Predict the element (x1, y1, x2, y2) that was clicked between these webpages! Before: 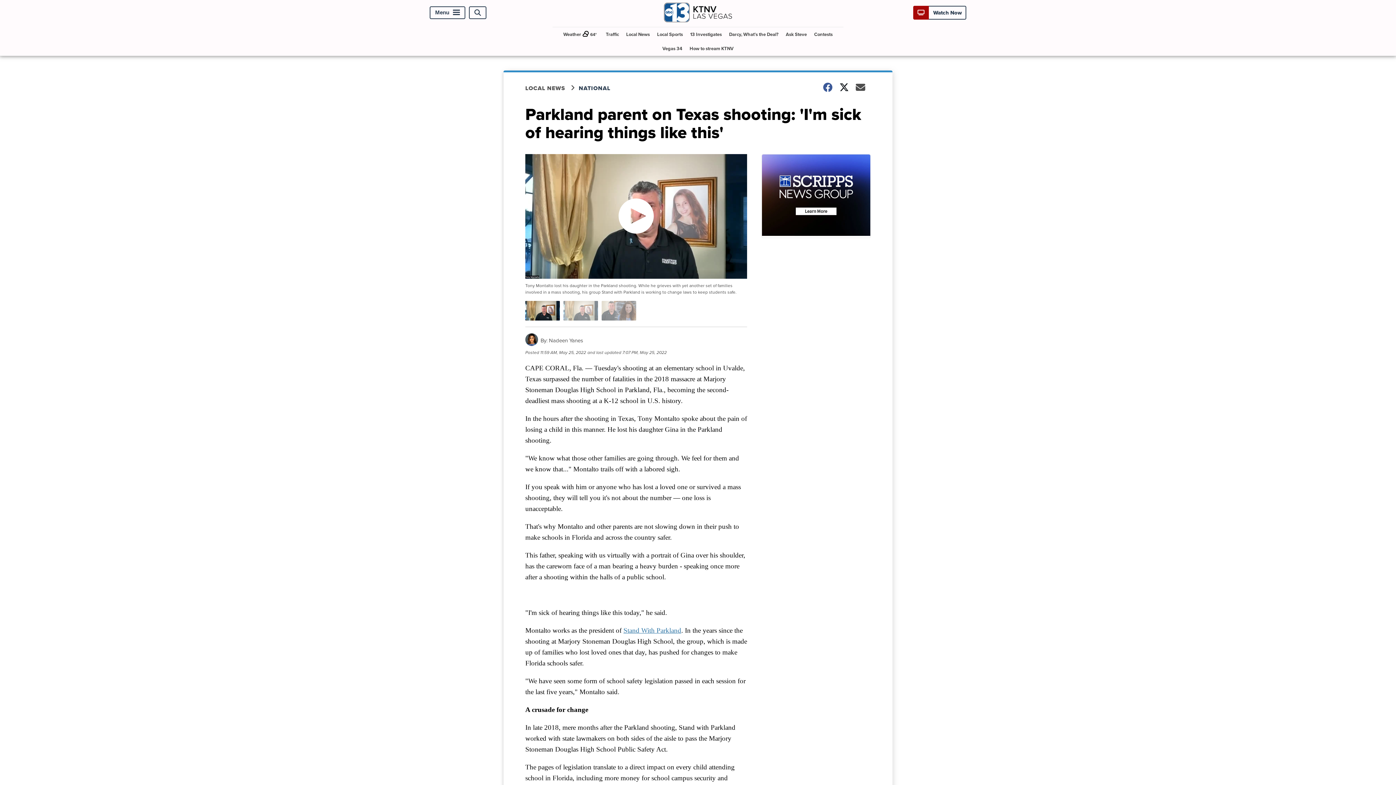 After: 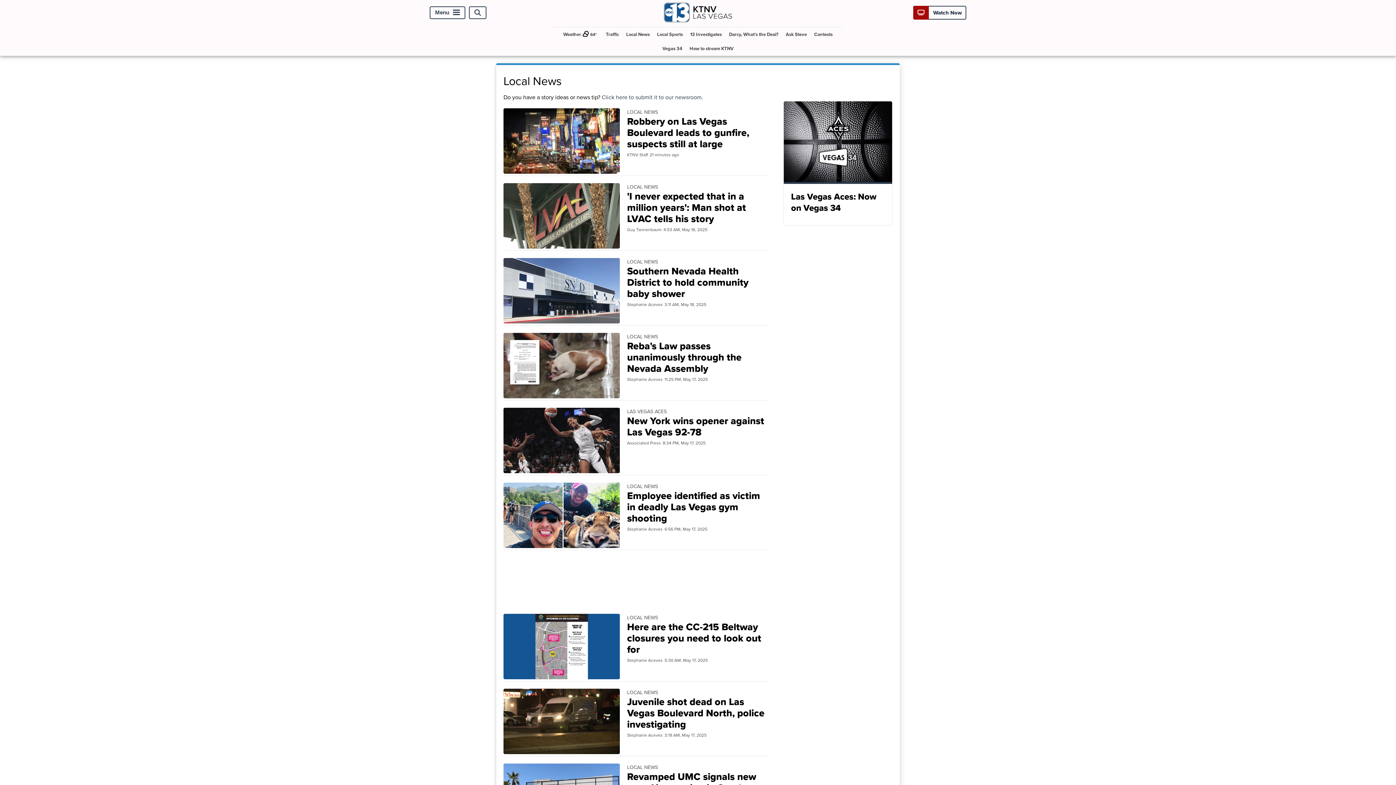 Action: label: Local News bbox: (623, 27, 652, 41)